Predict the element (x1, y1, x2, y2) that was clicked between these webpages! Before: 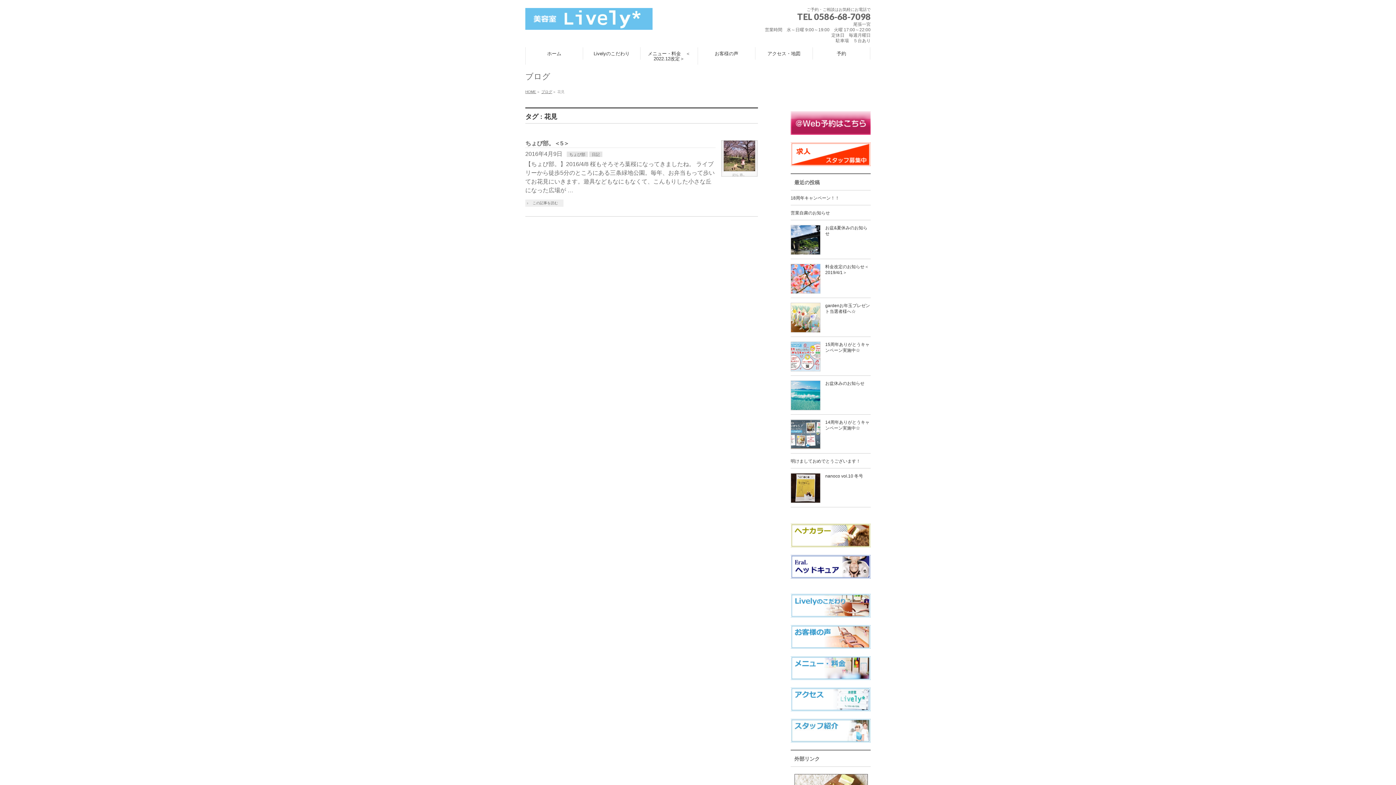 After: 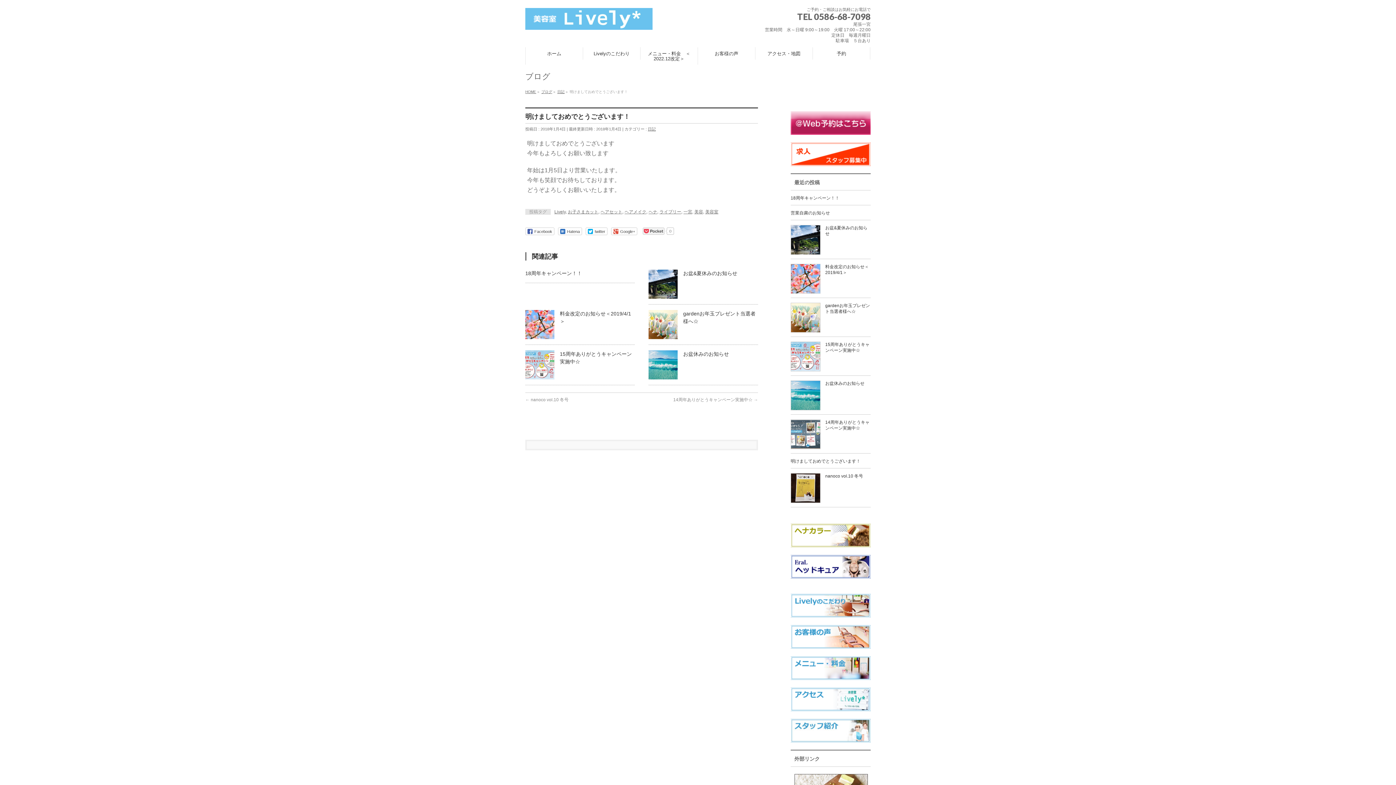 Action: label: 明けましておめでとうございます！ bbox: (790, 458, 860, 464)